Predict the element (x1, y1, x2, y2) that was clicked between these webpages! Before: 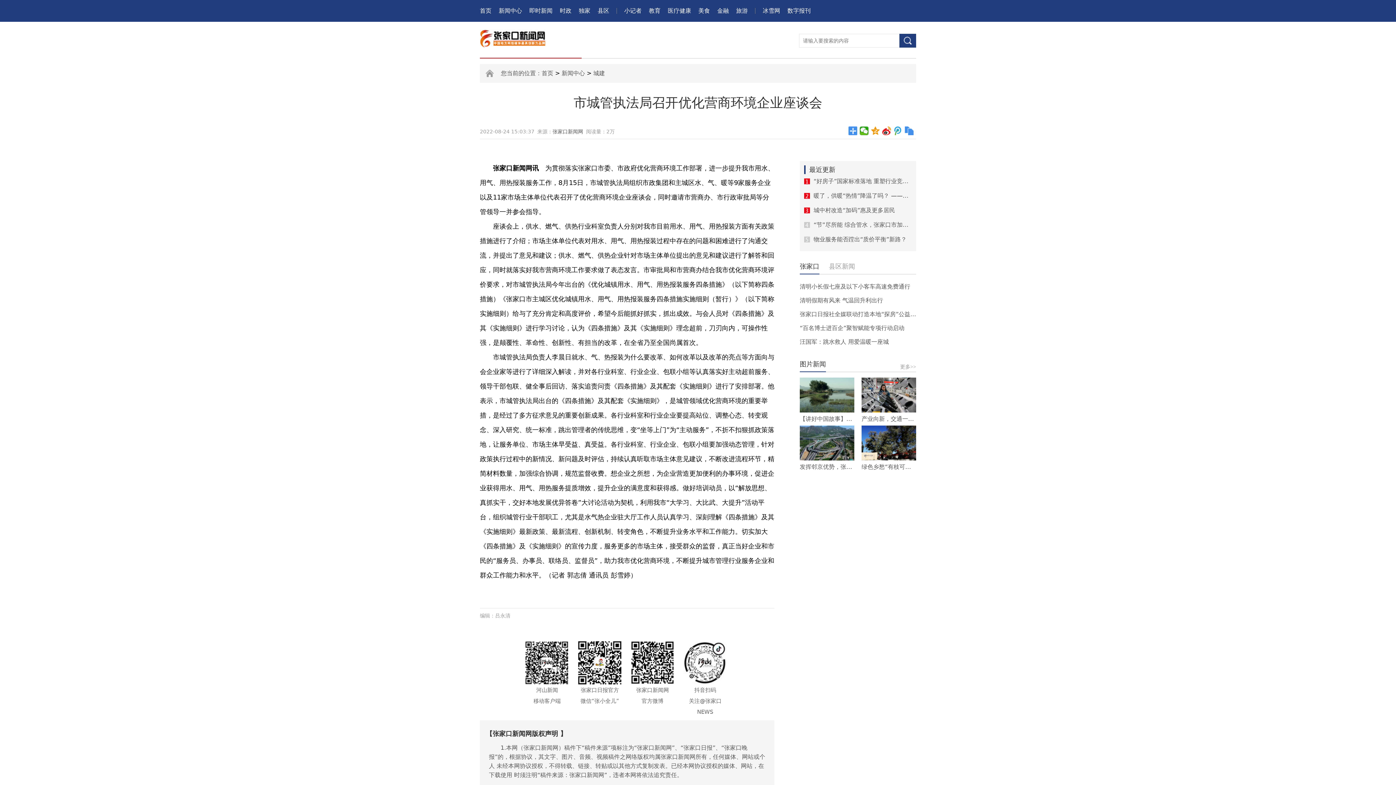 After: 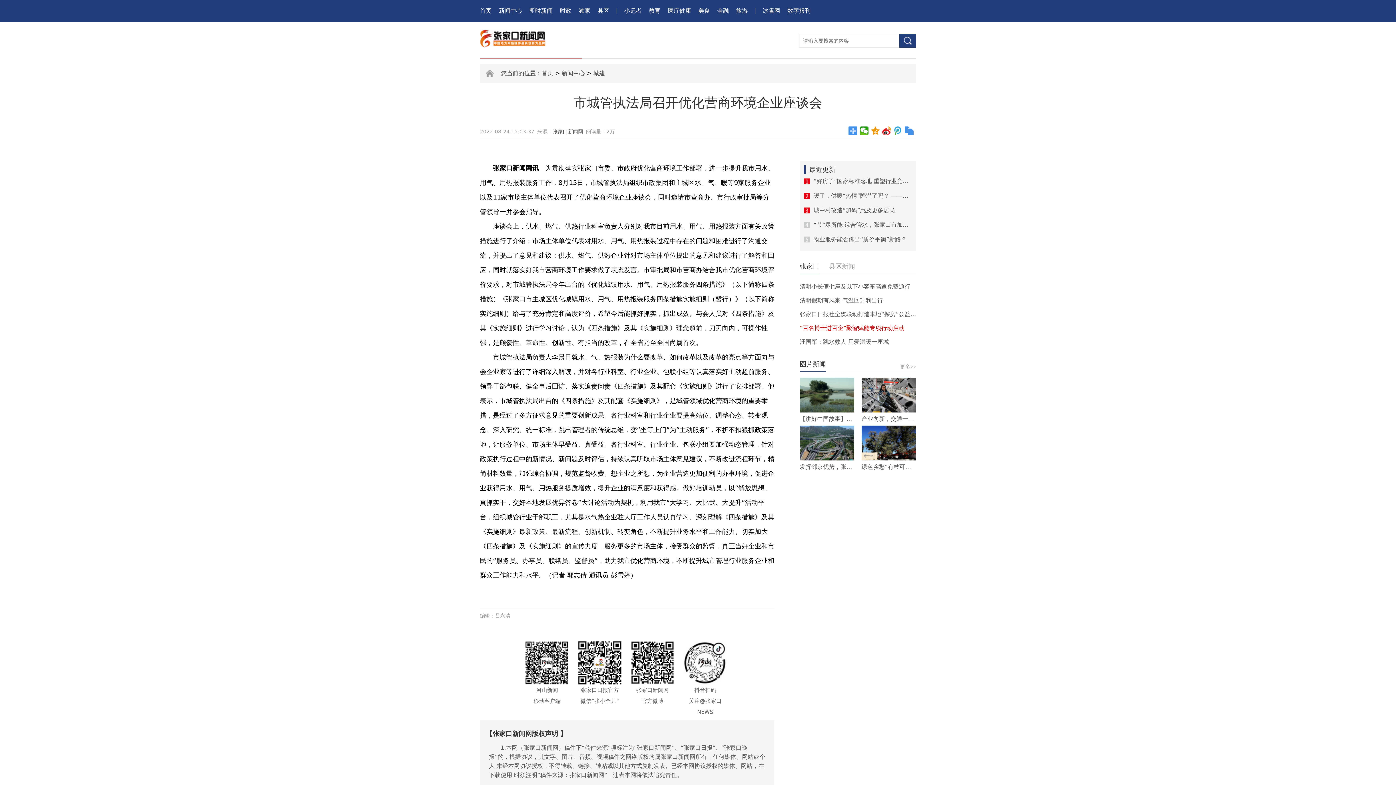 Action: label: “百名博士进百企”聚智赋能专项行动启动 bbox: (800, 321, 916, 335)